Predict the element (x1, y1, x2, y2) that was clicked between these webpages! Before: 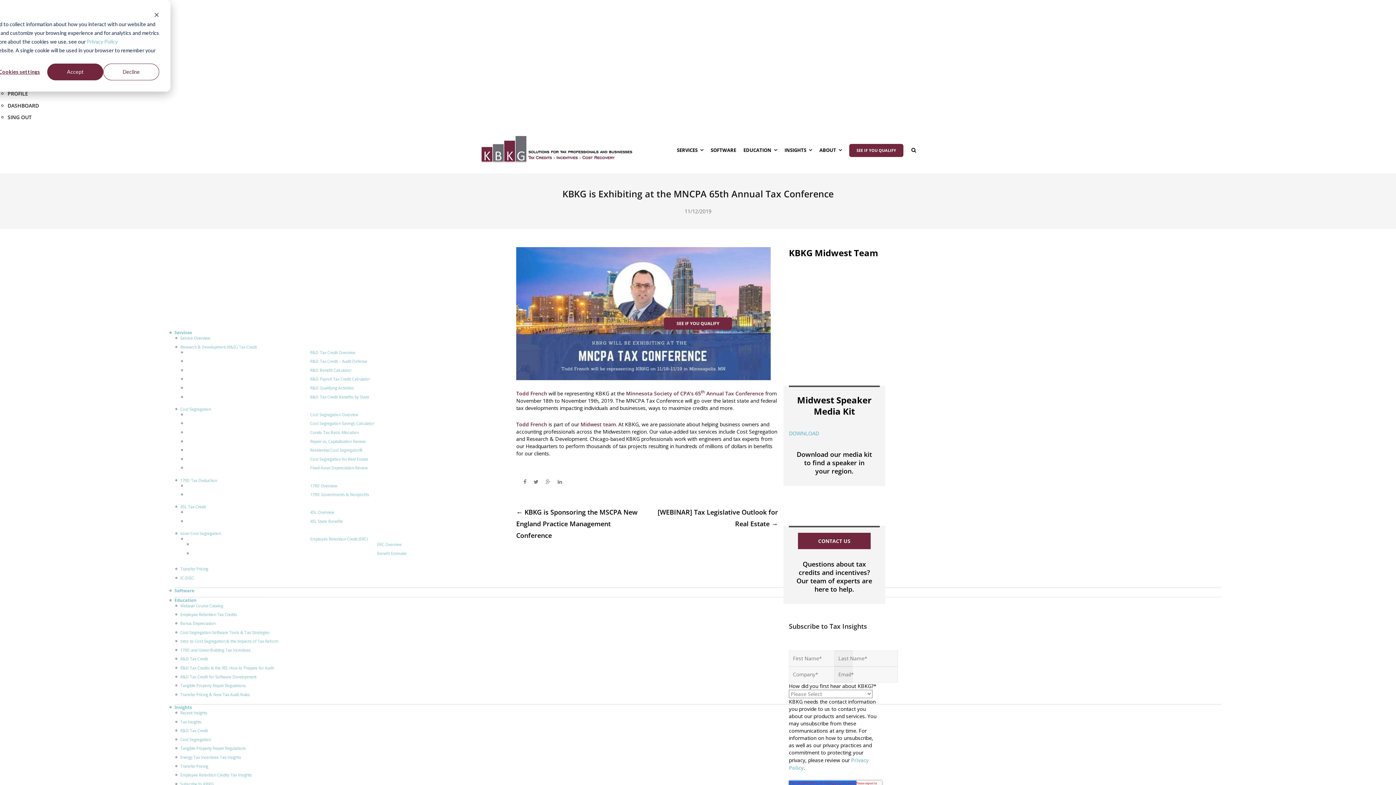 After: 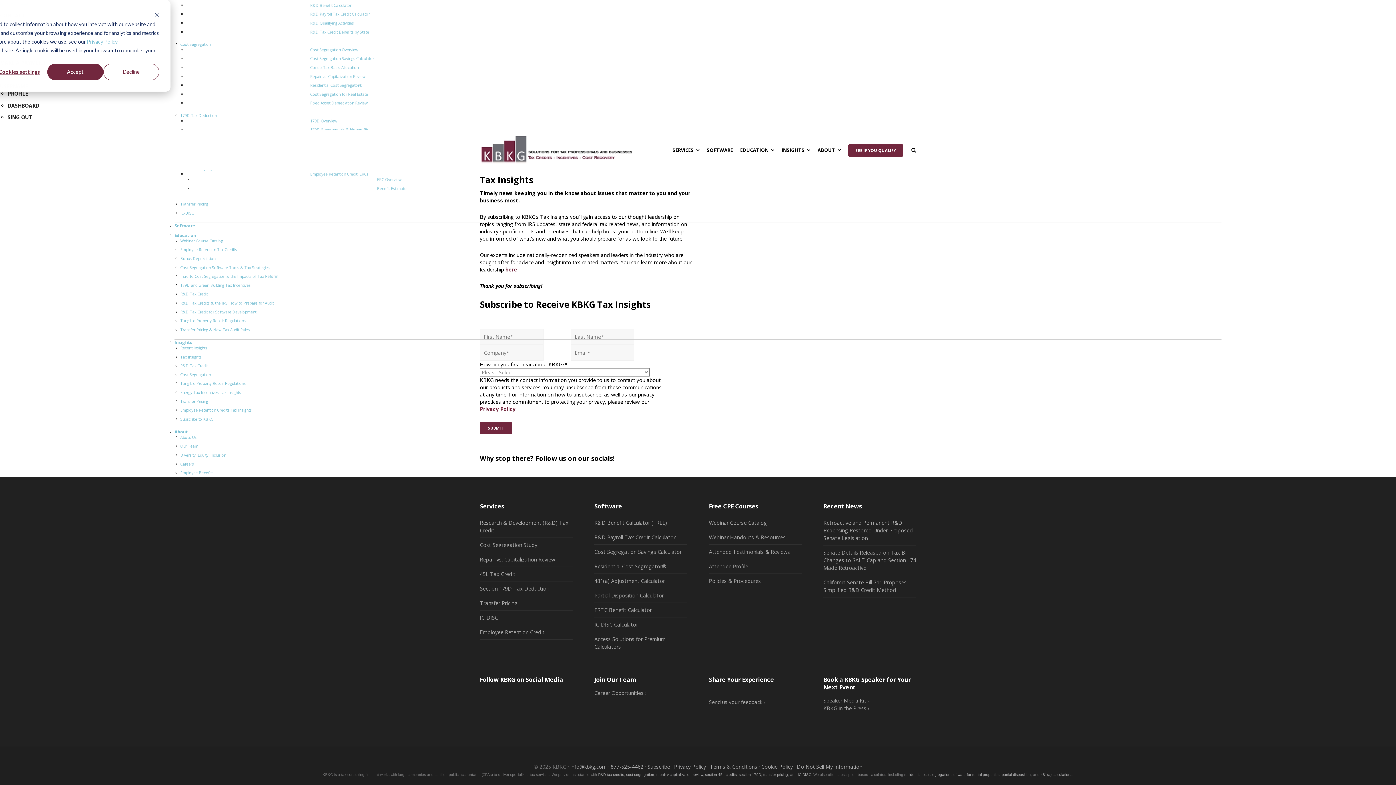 Action: label: Subscribe to KBKG bbox: (180, 781, 213, 786)